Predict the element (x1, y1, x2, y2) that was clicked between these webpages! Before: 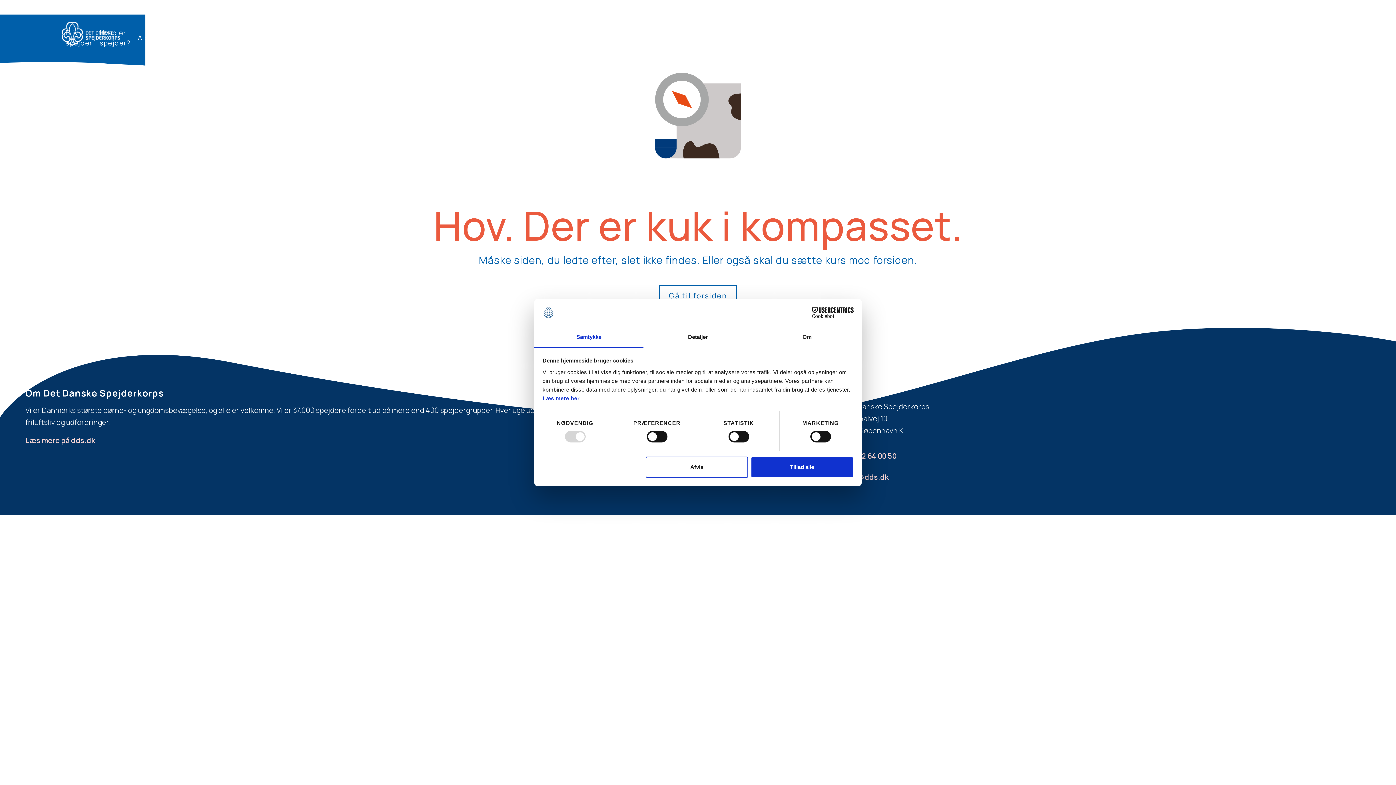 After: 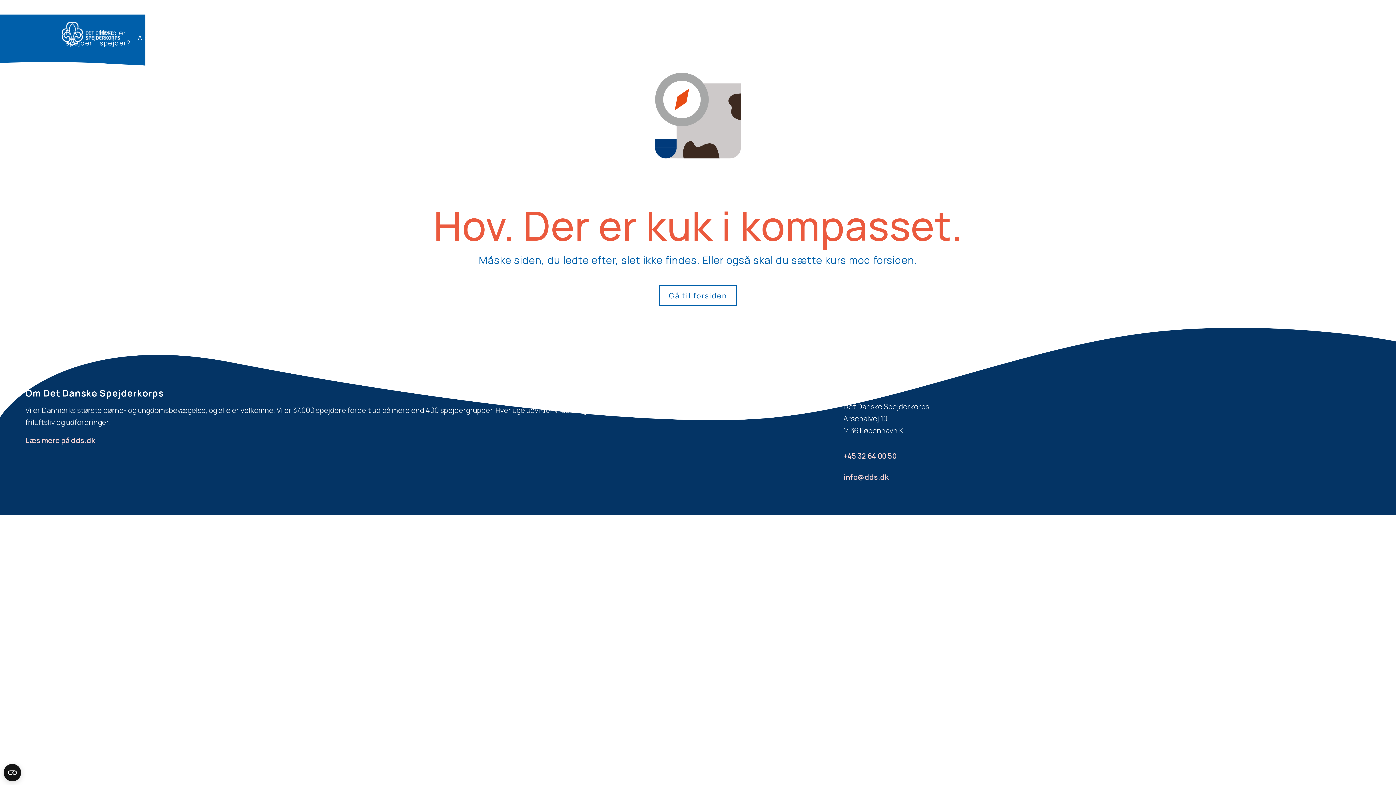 Action: bbox: (751, 456, 853, 477) label: Tillad alle